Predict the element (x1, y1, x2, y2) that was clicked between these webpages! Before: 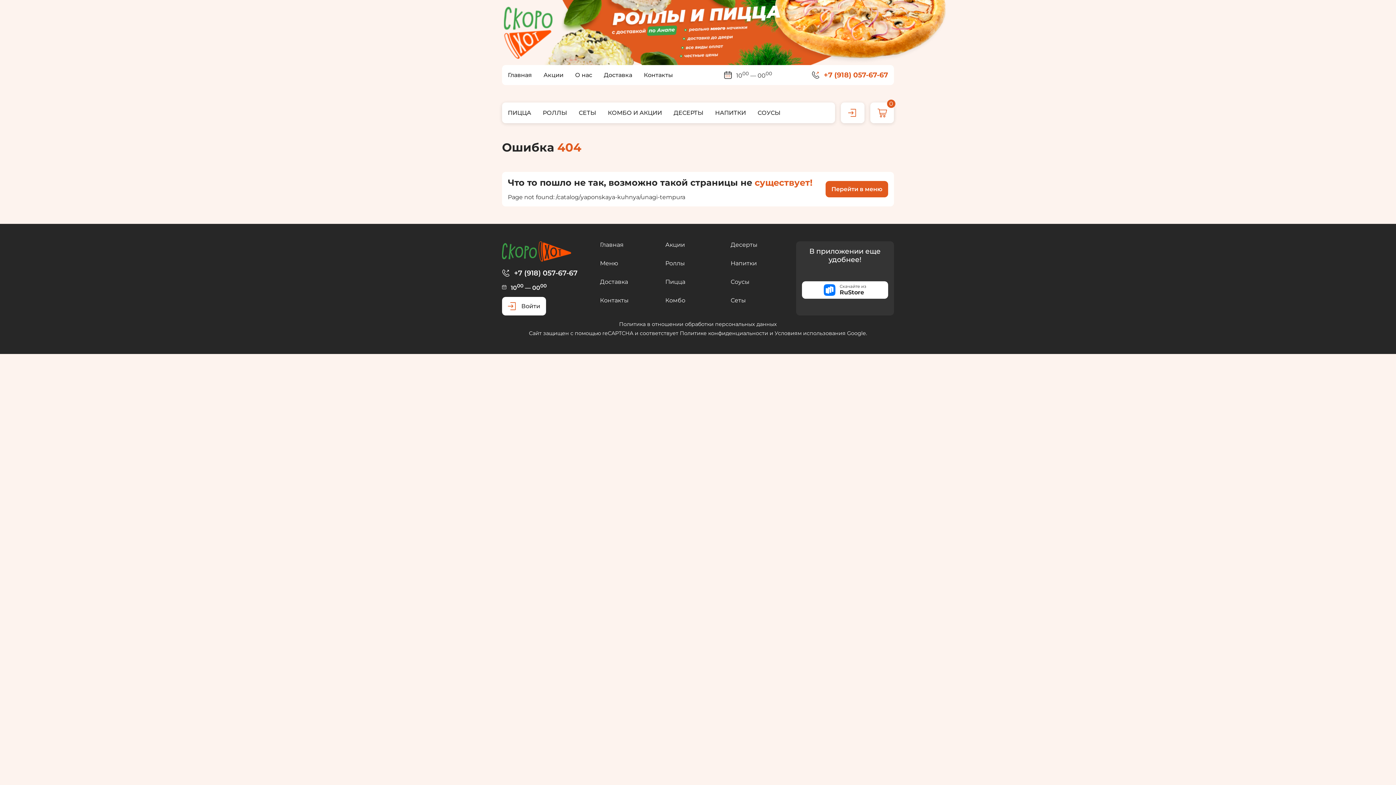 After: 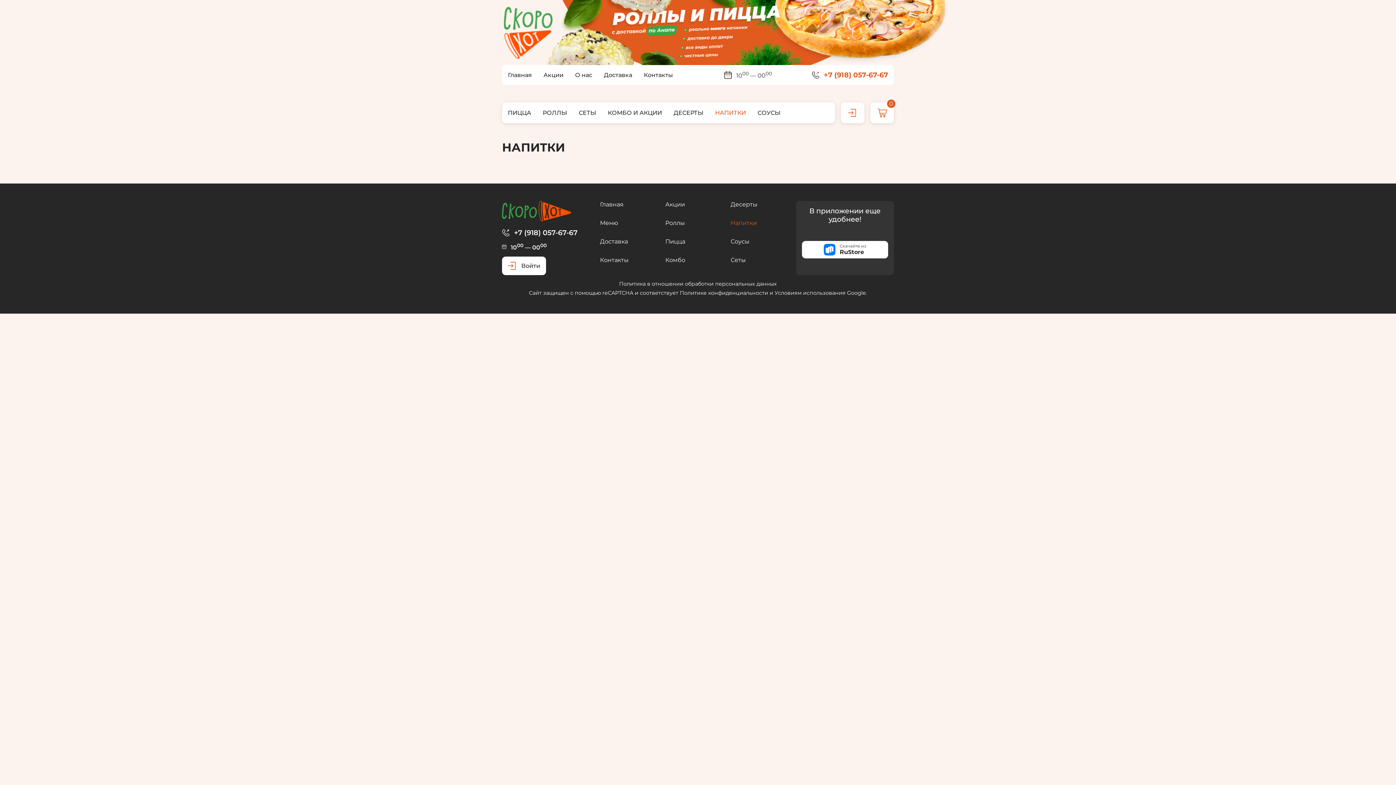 Action: bbox: (715, 109, 746, 116) label: НАПИТКИ